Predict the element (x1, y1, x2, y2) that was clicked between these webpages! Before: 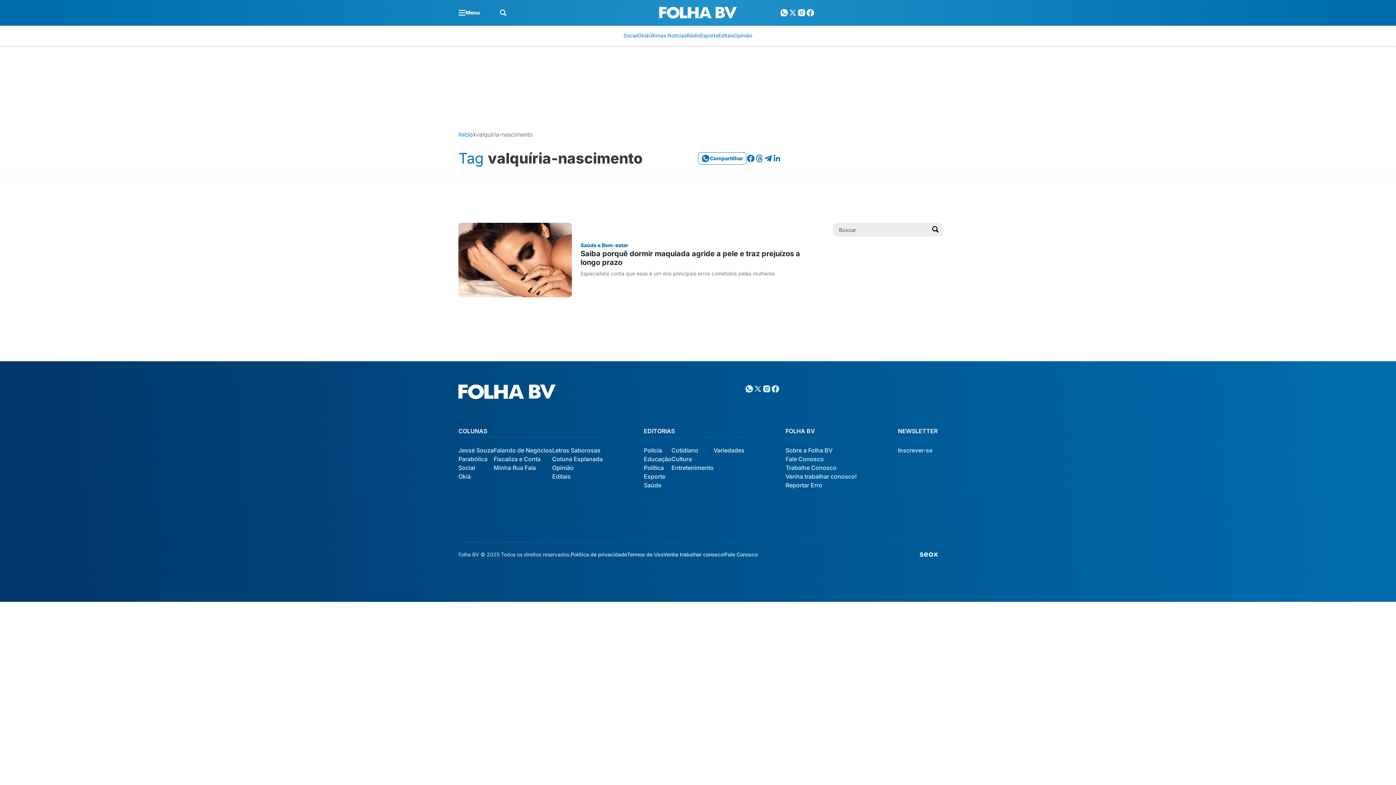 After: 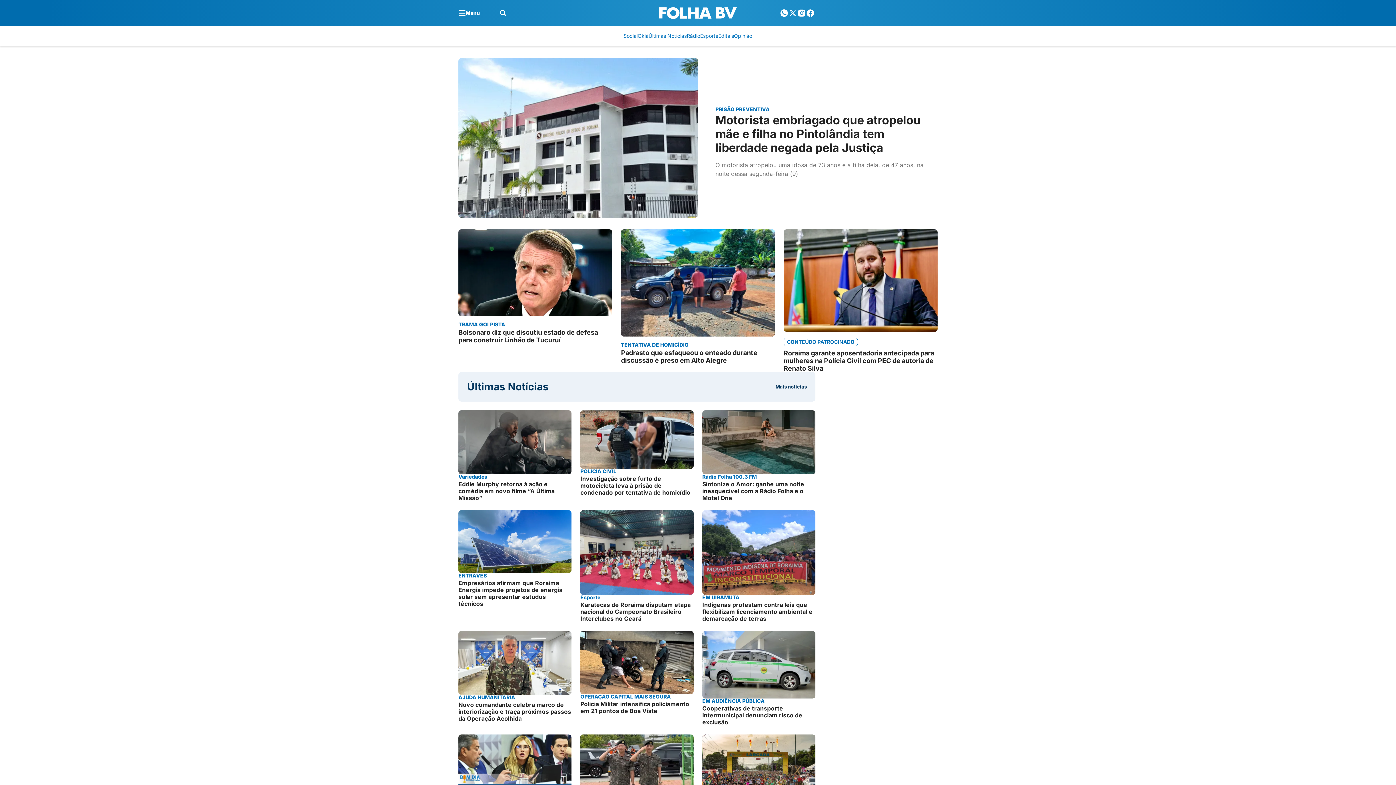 Action: bbox: (644, 425, 744, 437) label: EDITORIAS